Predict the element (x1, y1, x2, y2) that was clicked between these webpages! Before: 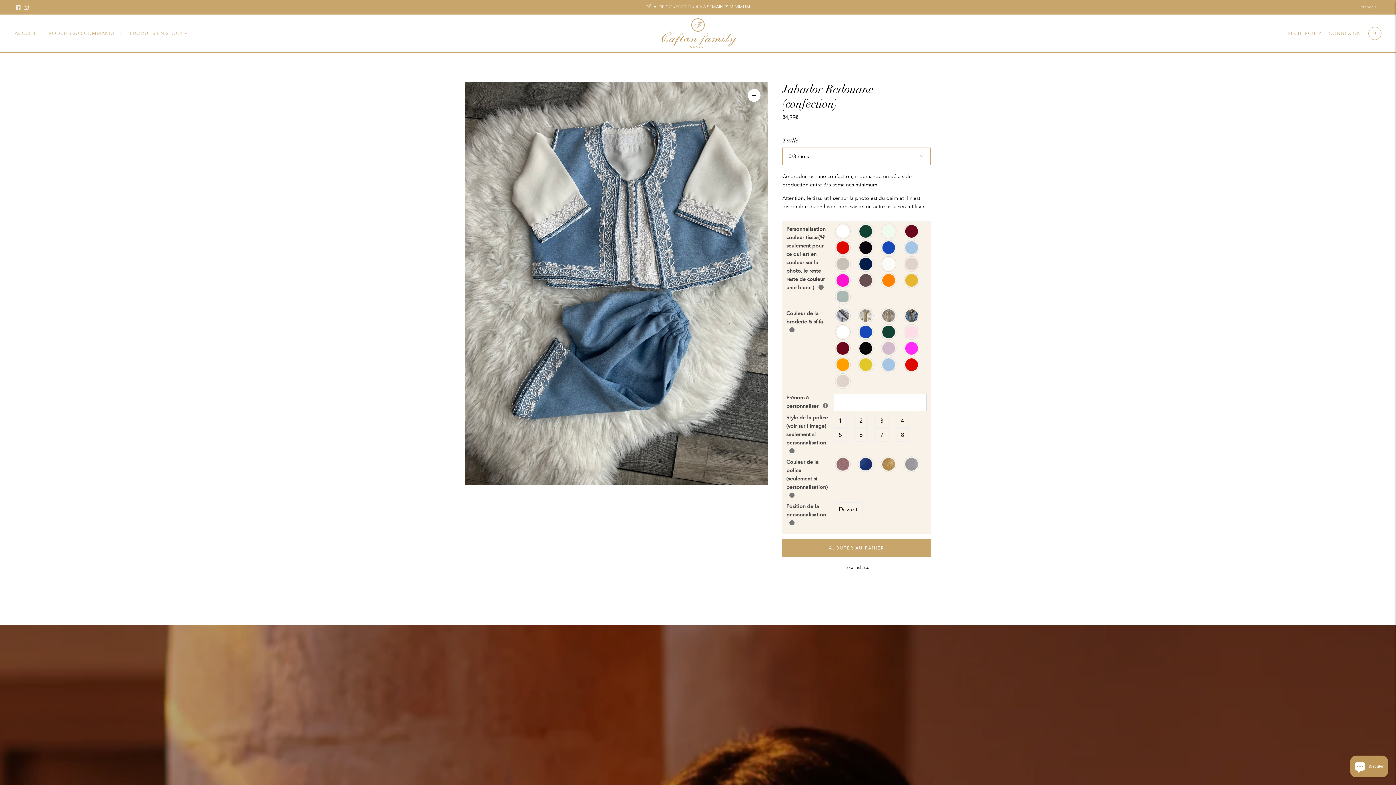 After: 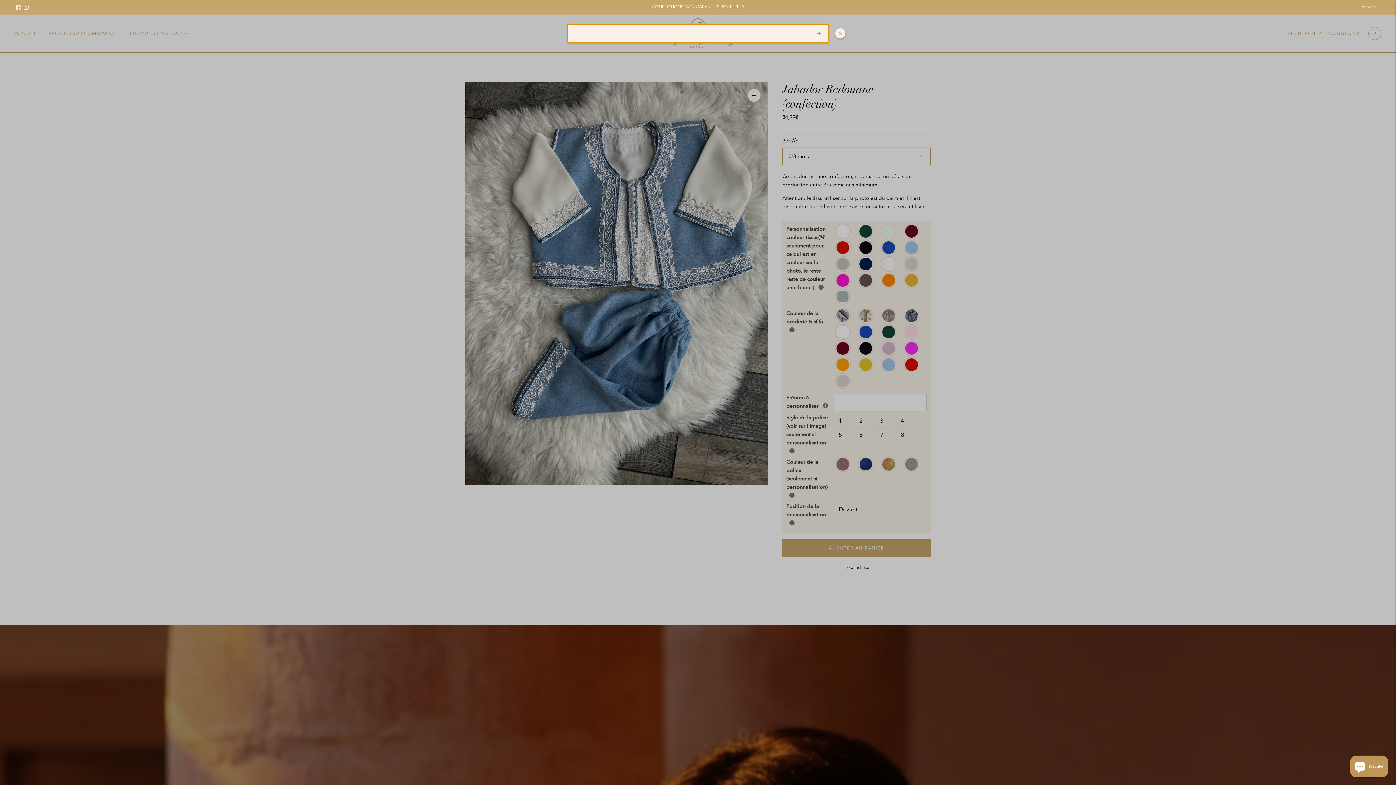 Action: bbox: (1288, 25, 1321, 41) label: Ouvrir la recherche rapide